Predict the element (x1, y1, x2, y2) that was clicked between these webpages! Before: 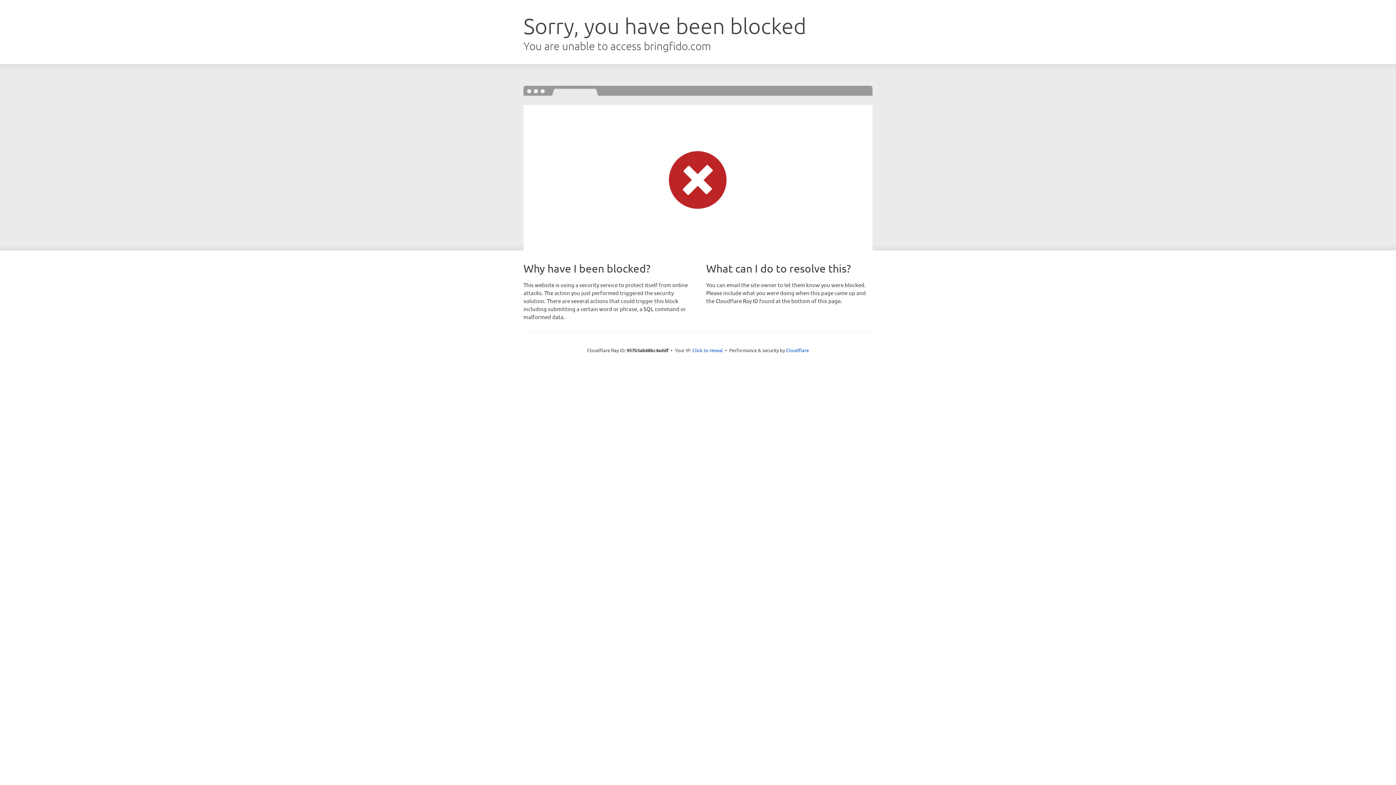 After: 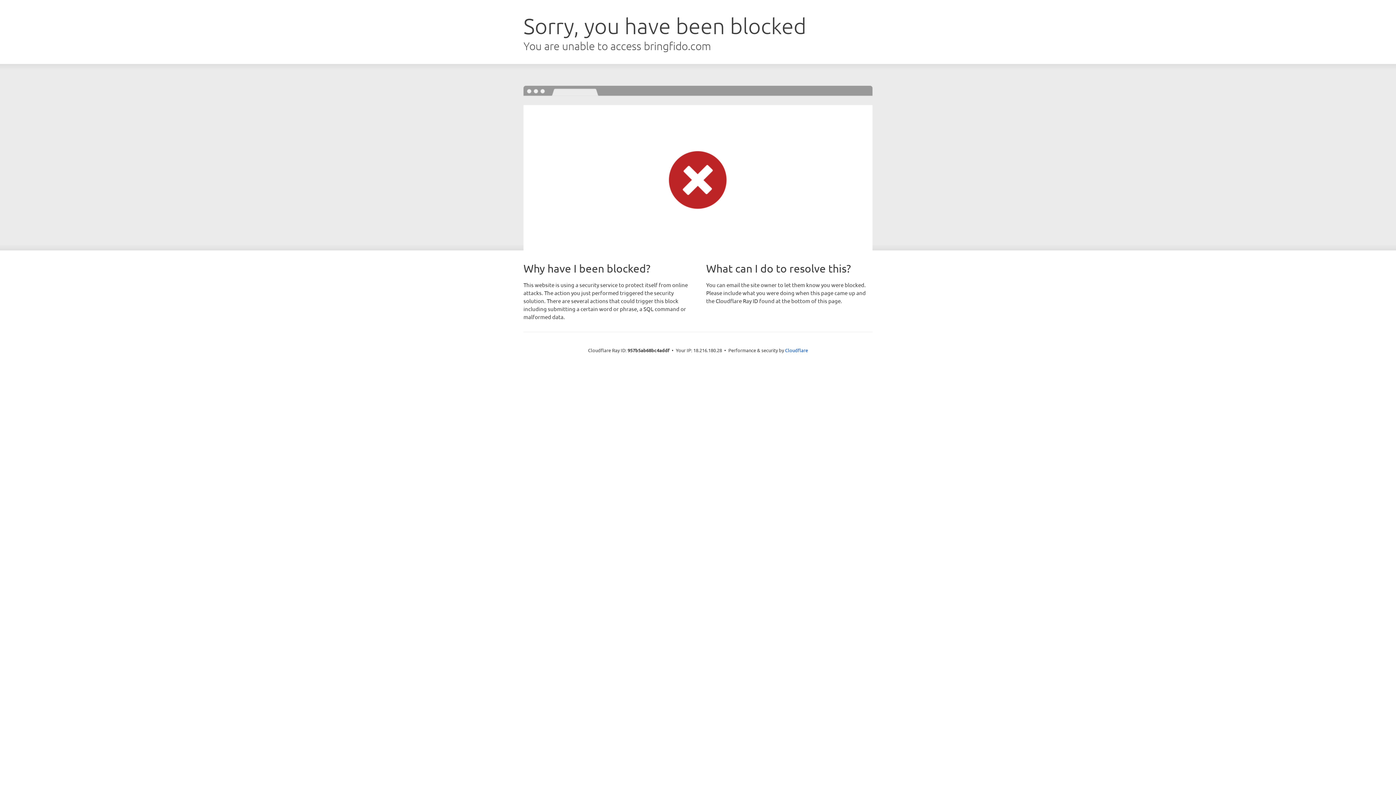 Action: label: Click to reveal bbox: (692, 346, 723, 353)